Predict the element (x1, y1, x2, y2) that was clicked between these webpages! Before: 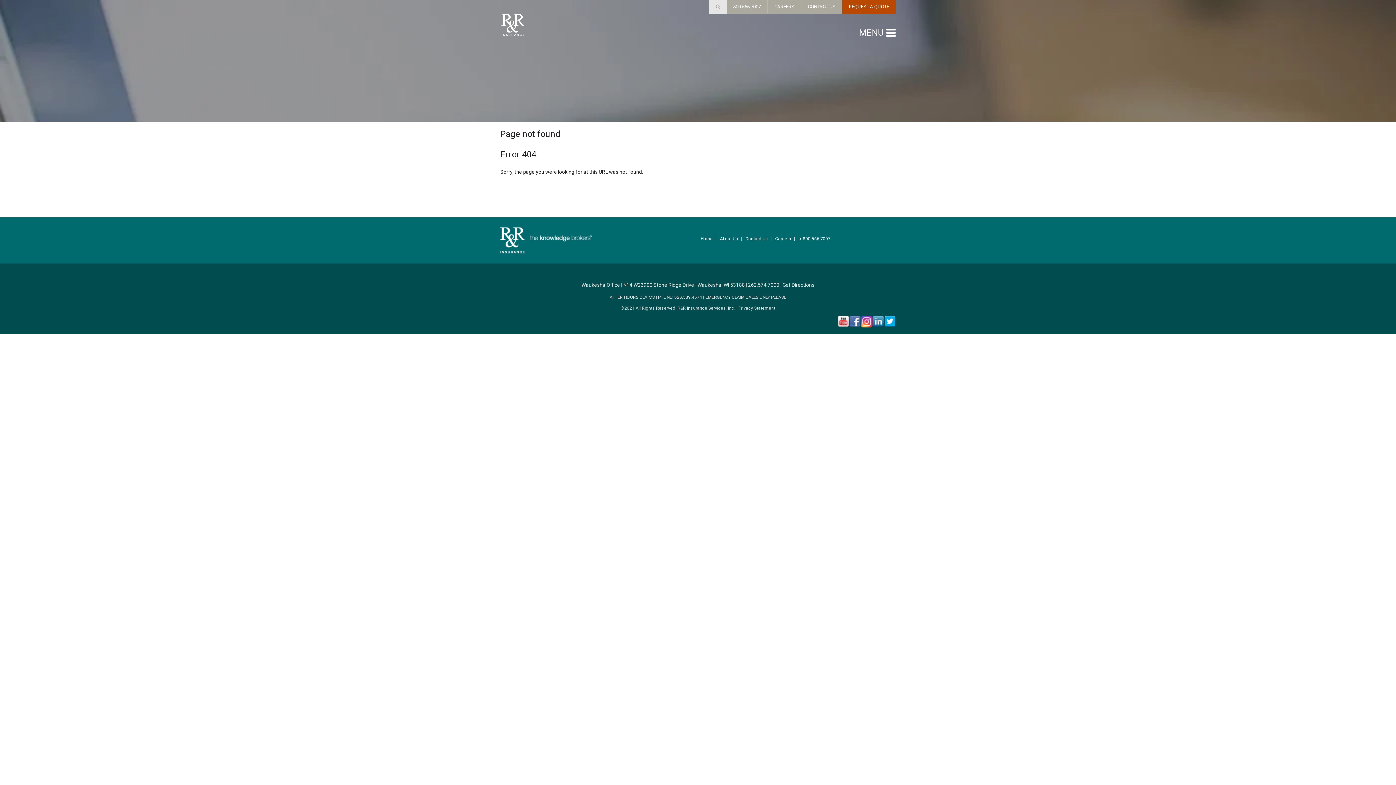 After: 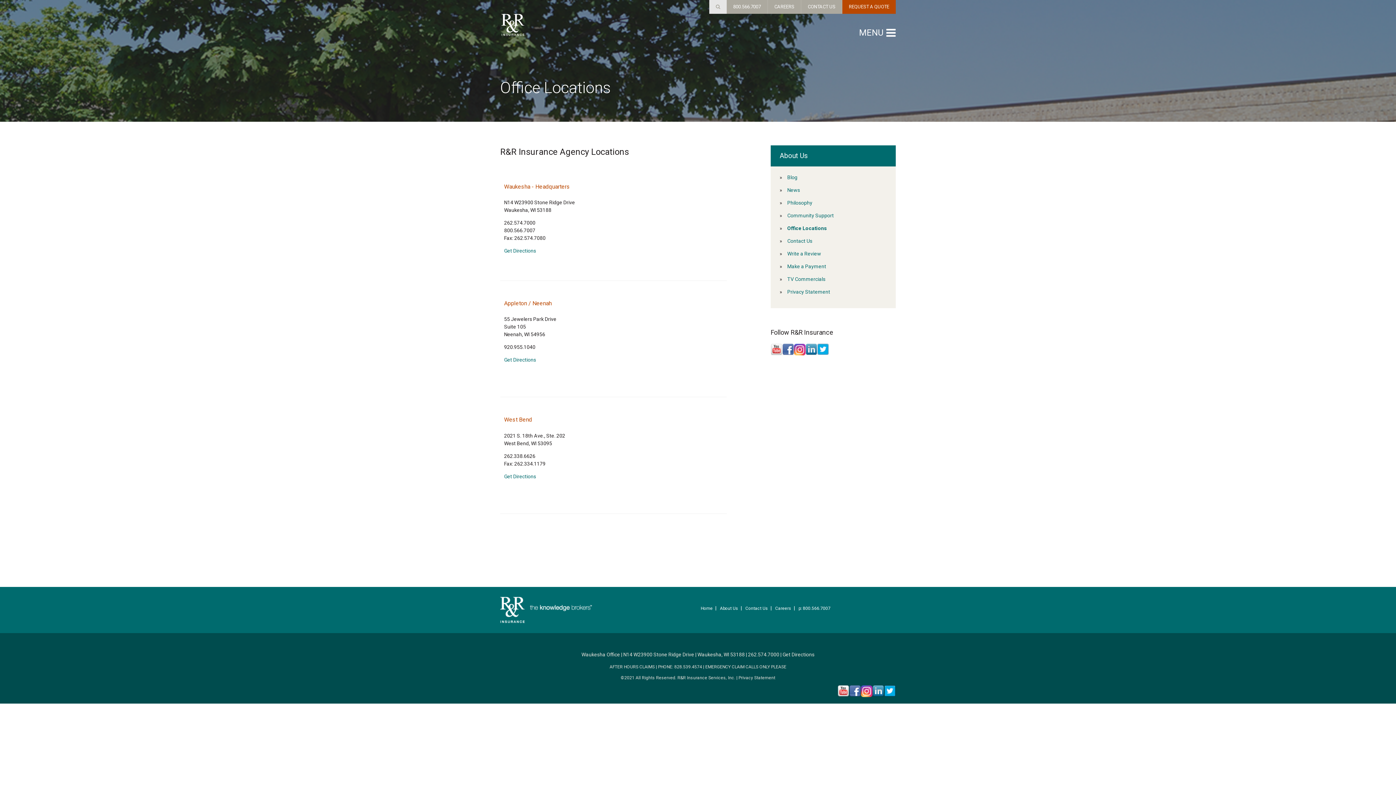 Action: bbox: (782, 282, 814, 287) label: Get Directions